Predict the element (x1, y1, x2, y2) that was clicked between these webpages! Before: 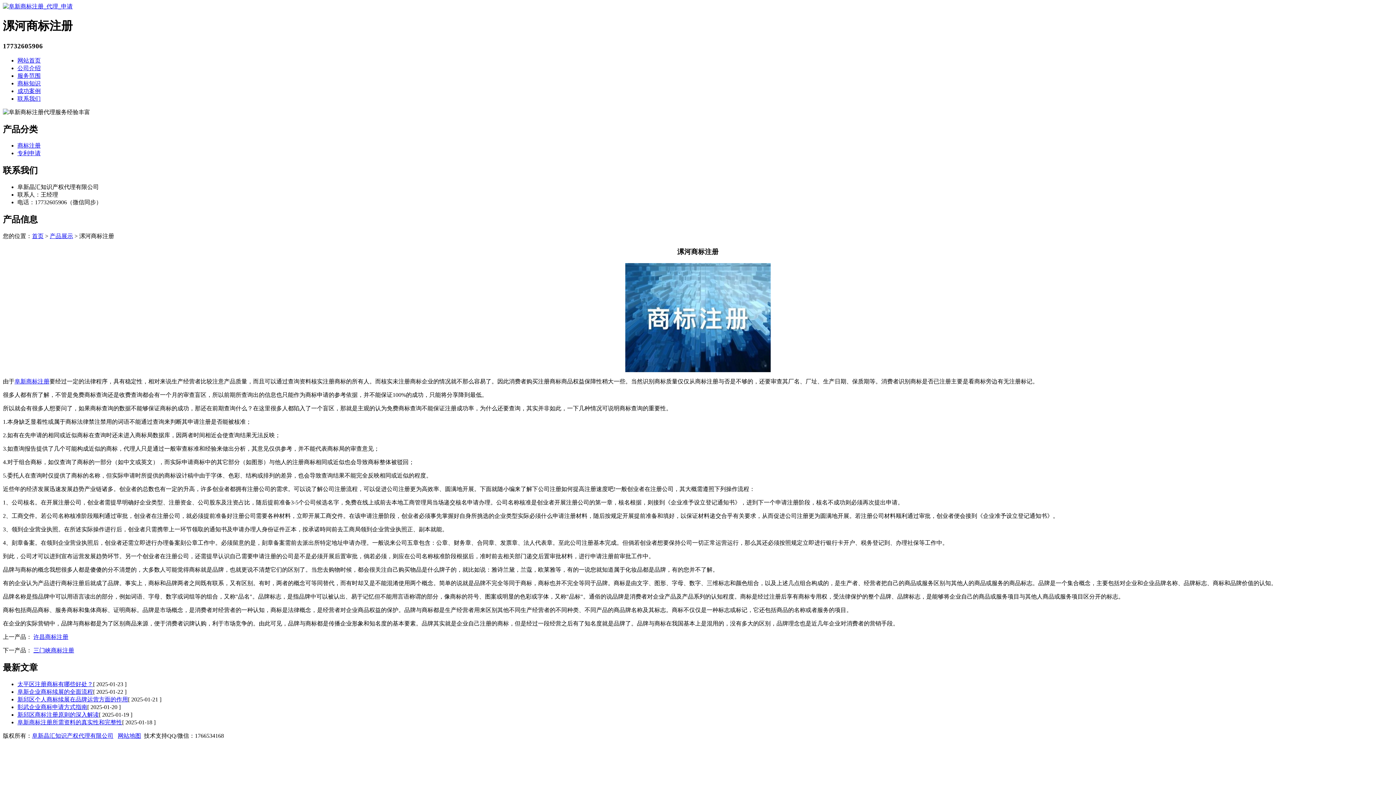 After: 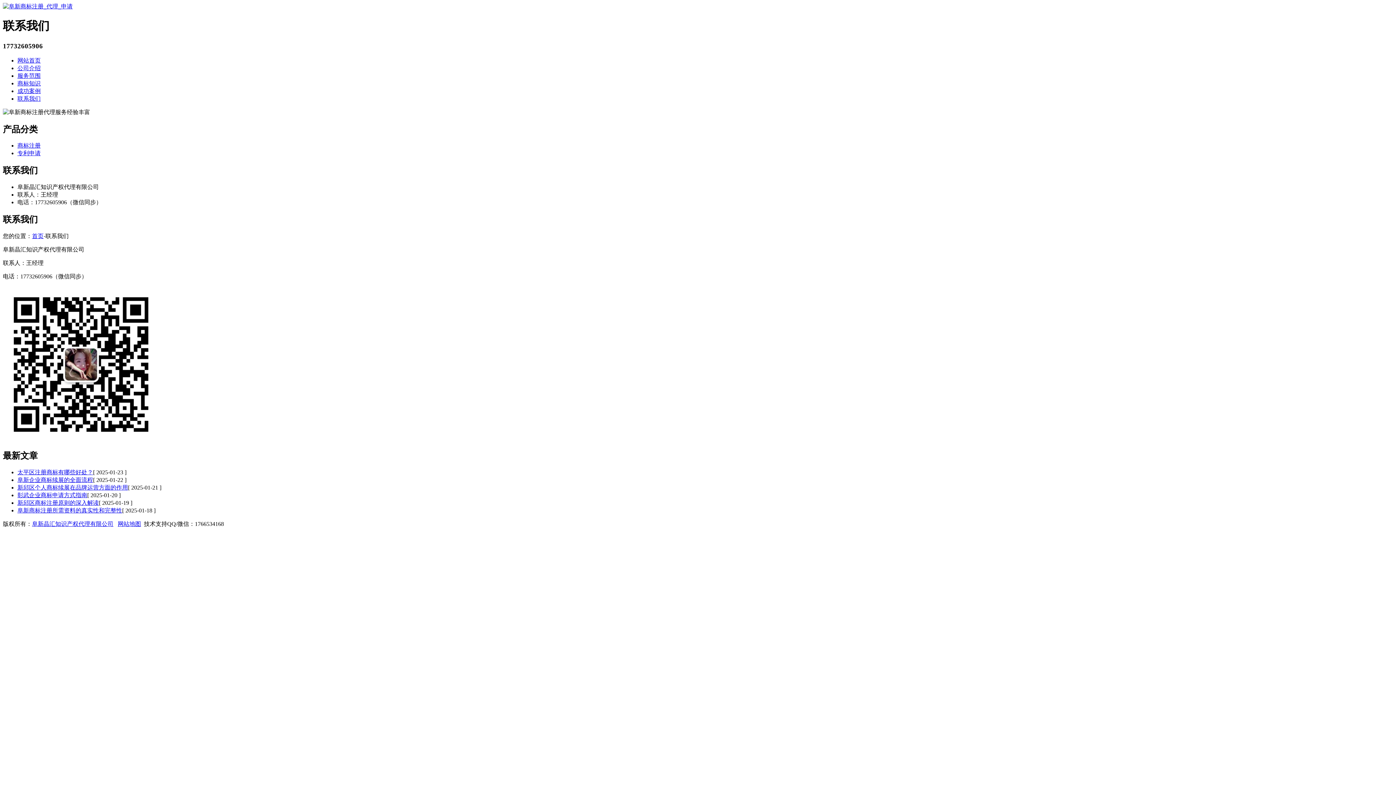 Action: bbox: (17, 95, 40, 101) label: 联系我们